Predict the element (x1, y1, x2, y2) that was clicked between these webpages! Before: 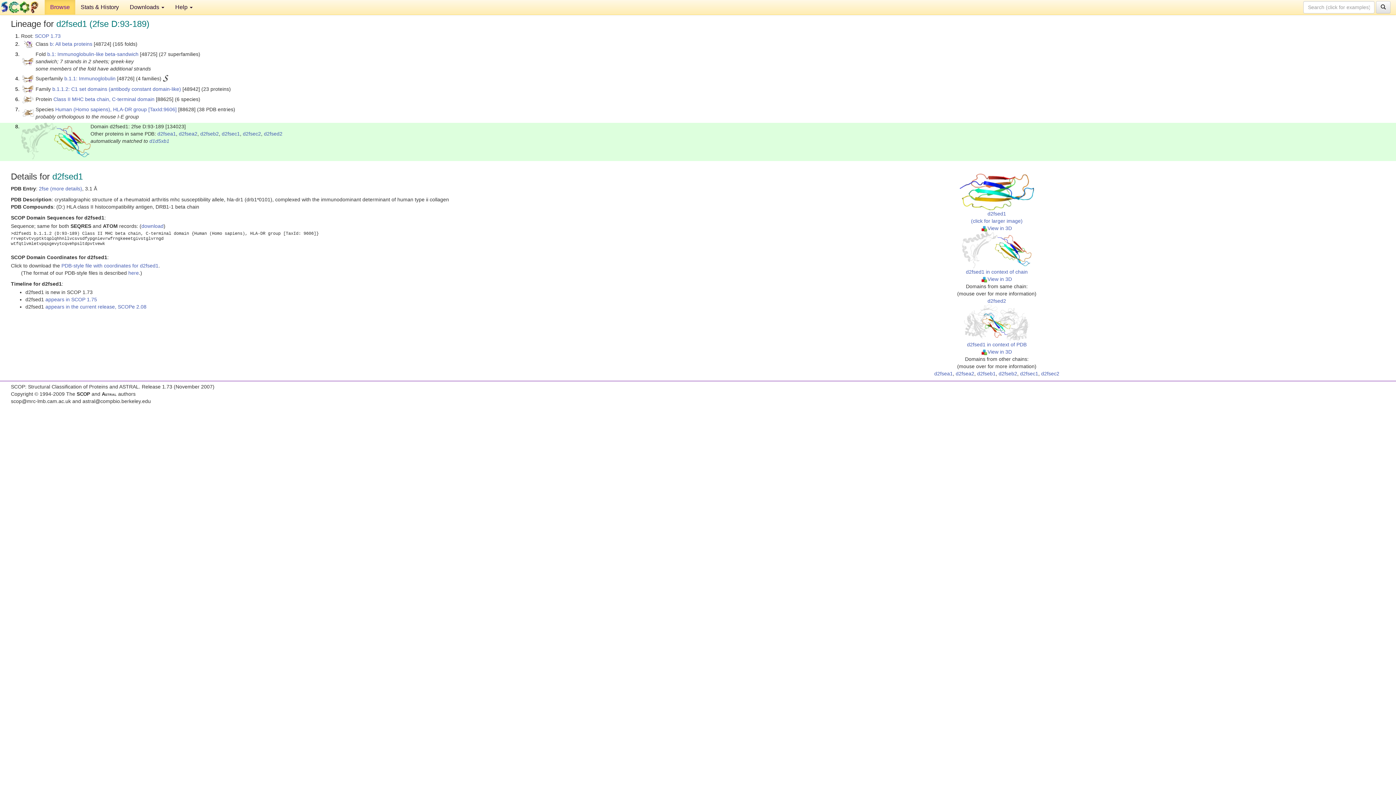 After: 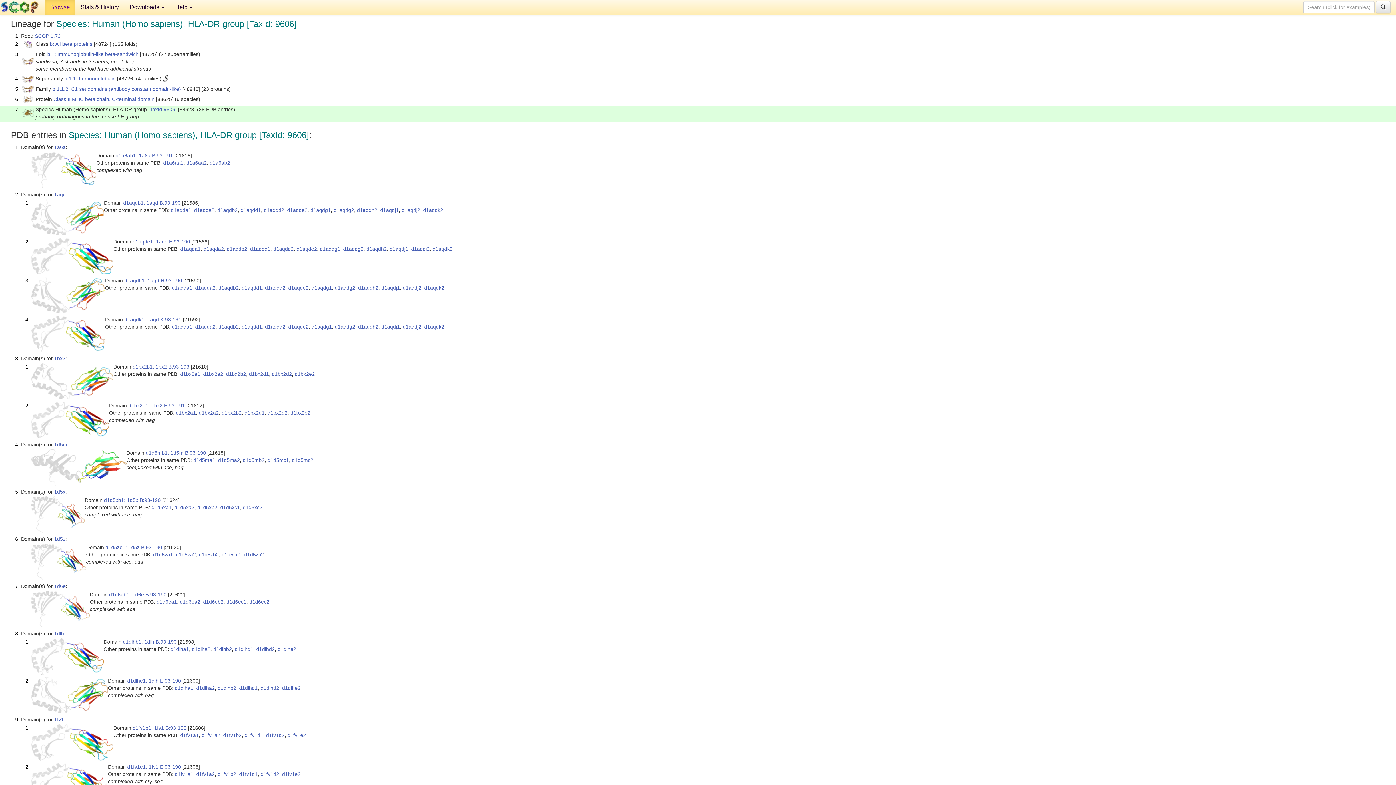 Action: bbox: (55, 106, 146, 112) label: Human (Homo sapiens), HLA-DR group